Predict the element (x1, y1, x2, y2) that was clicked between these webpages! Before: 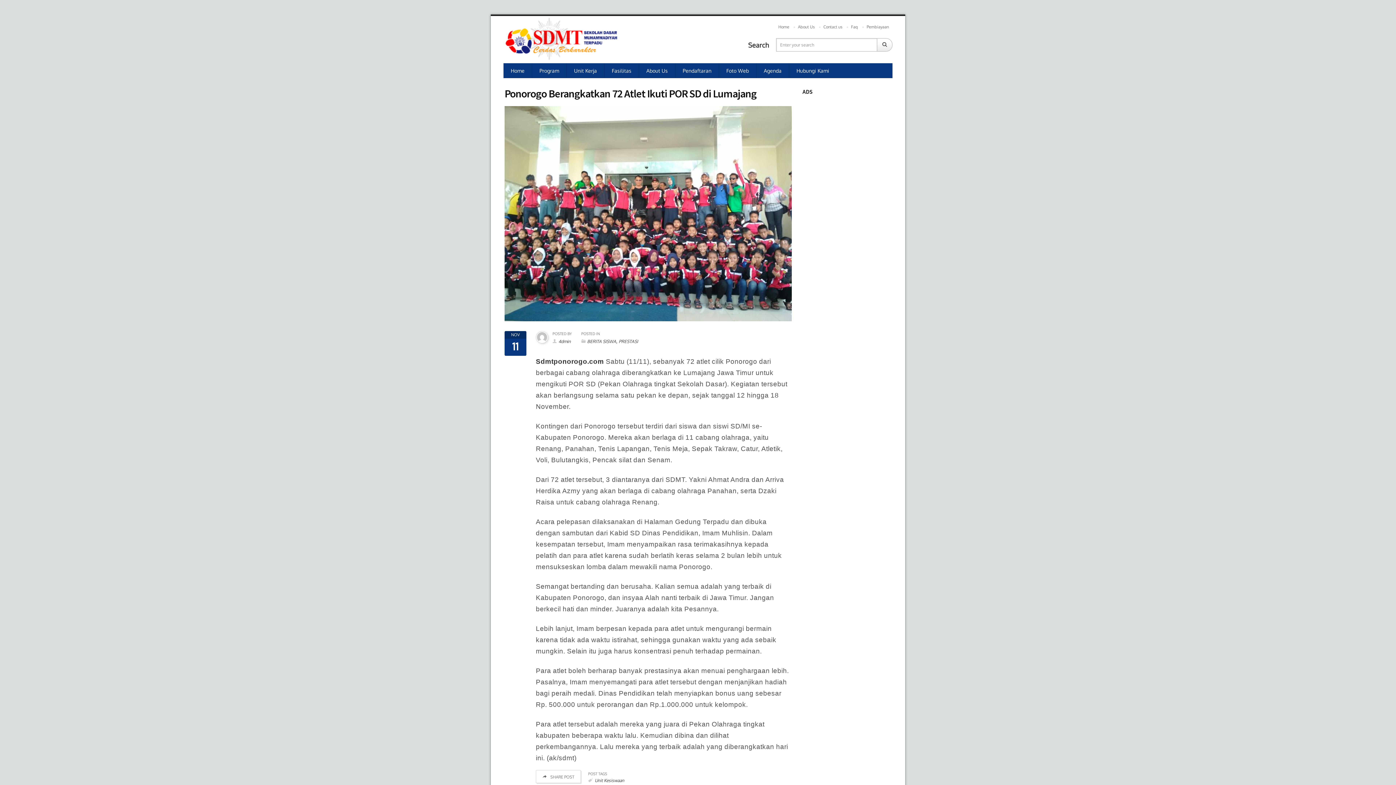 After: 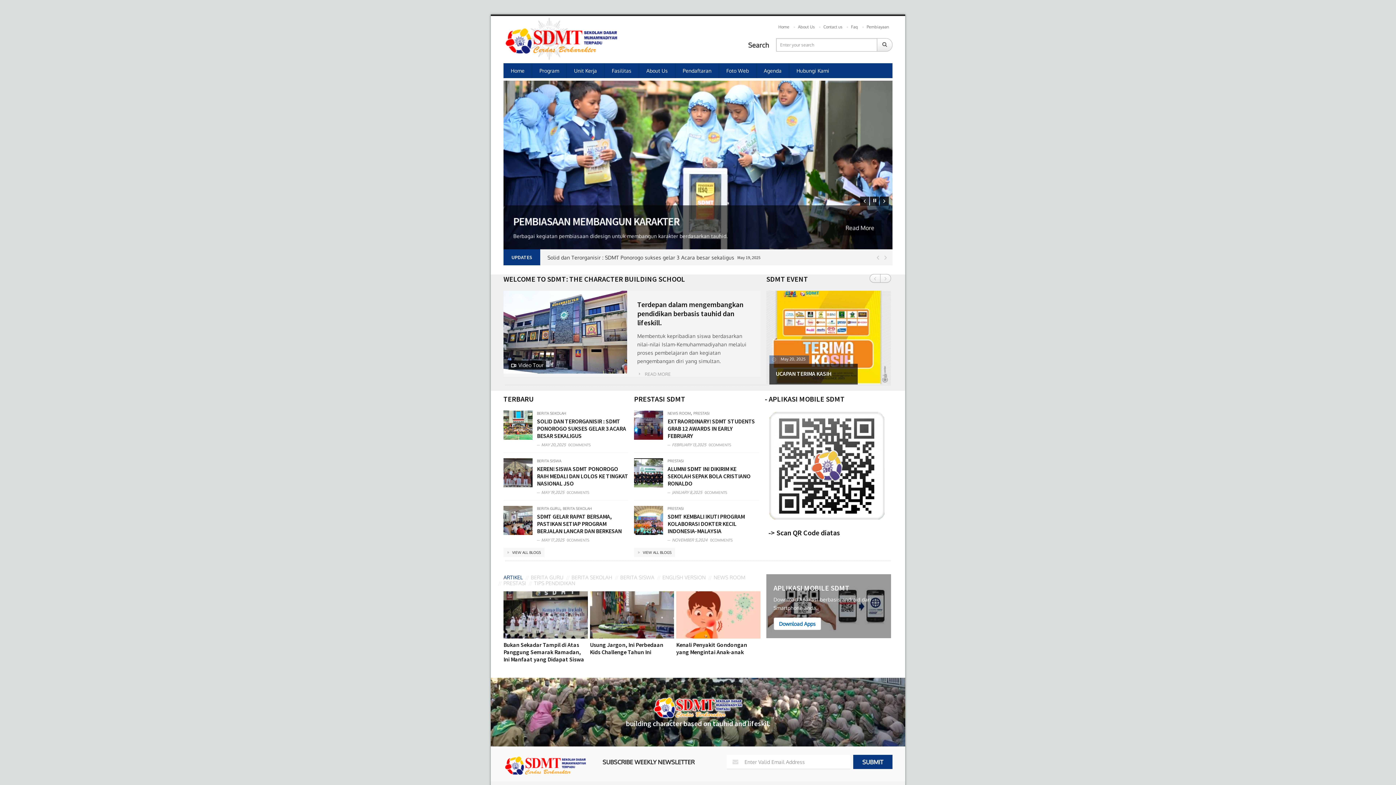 Action: label: Home bbox: (503, 63, 532, 78)